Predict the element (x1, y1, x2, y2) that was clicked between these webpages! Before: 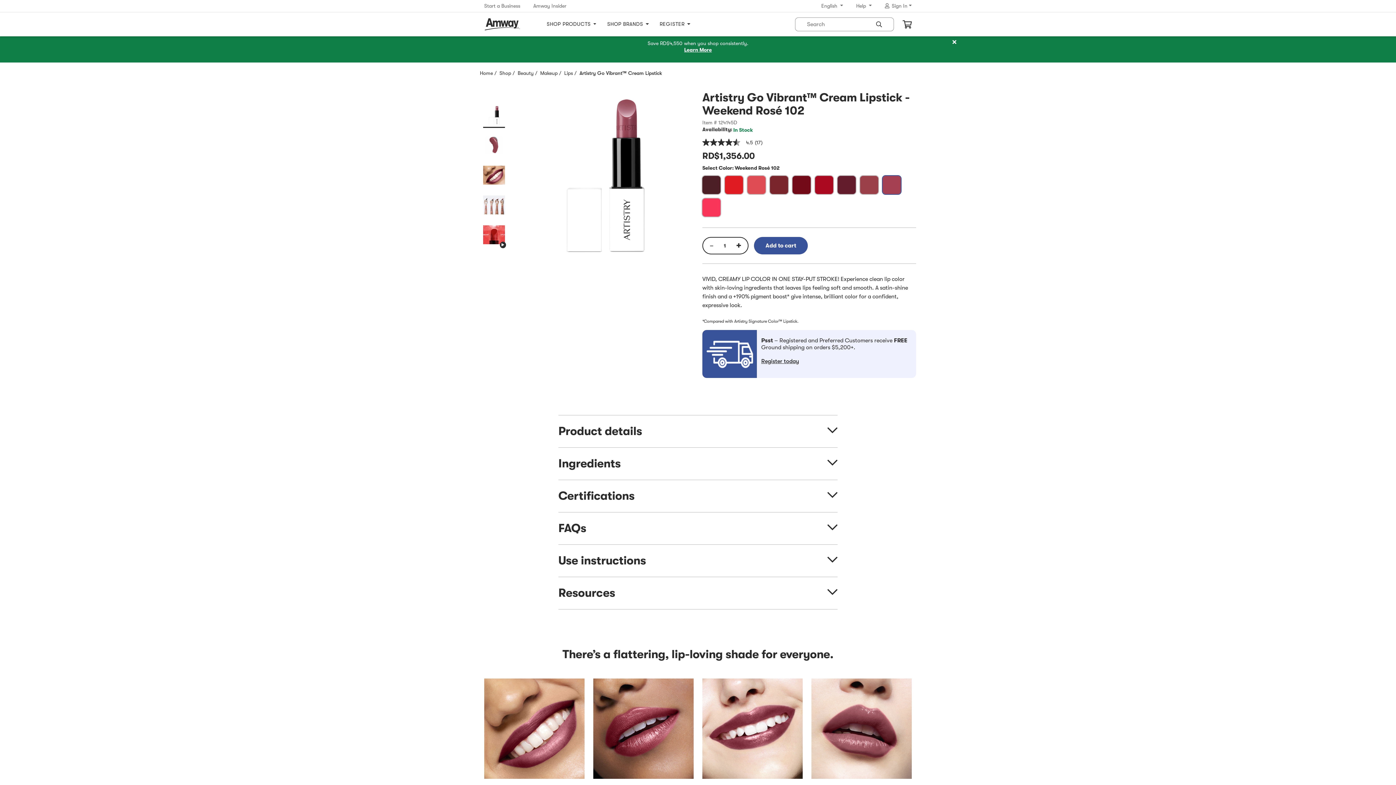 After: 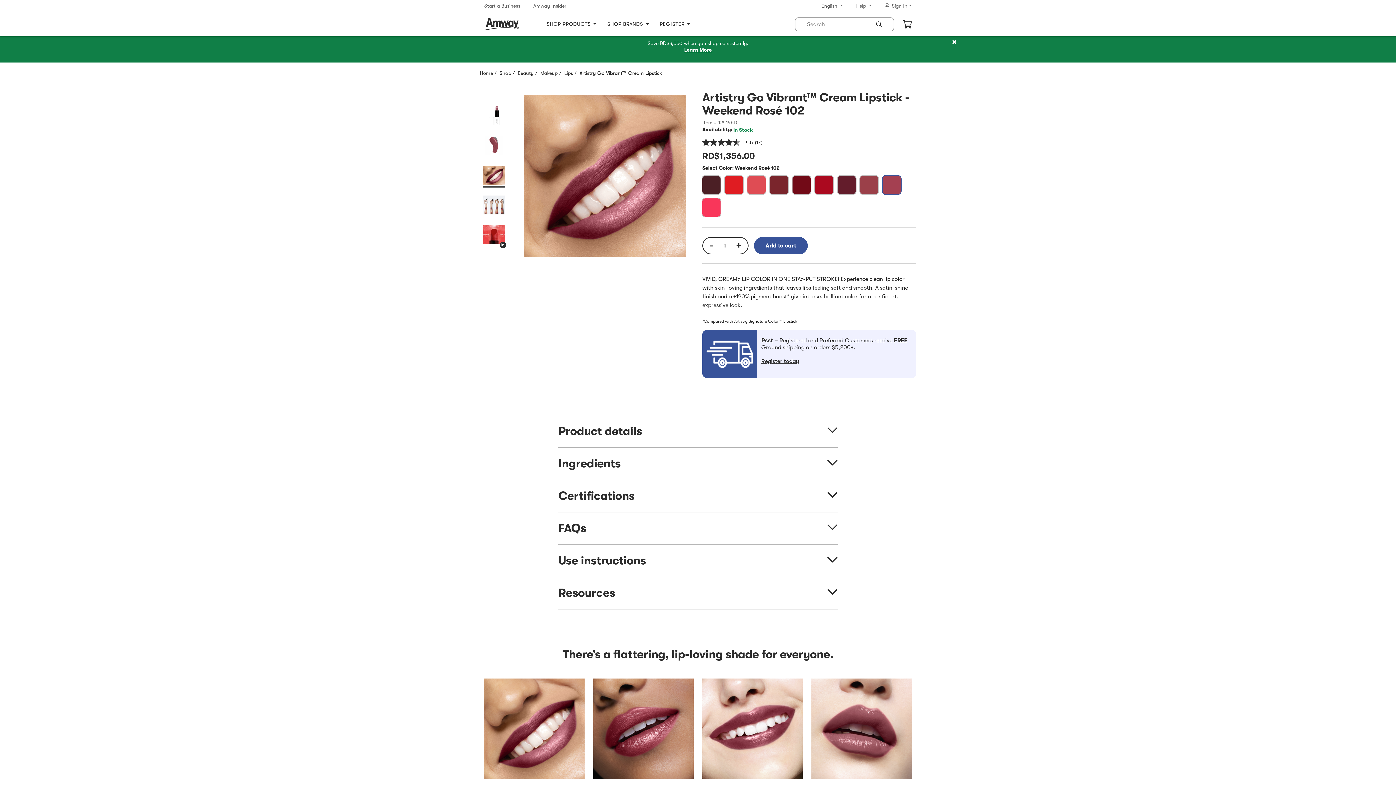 Action: label: Item 3 of 5 (Image): Artistry Go Vibrant™ Cream Lipstick - Weekend Rosé 102  bbox: (483, 165, 505, 187)